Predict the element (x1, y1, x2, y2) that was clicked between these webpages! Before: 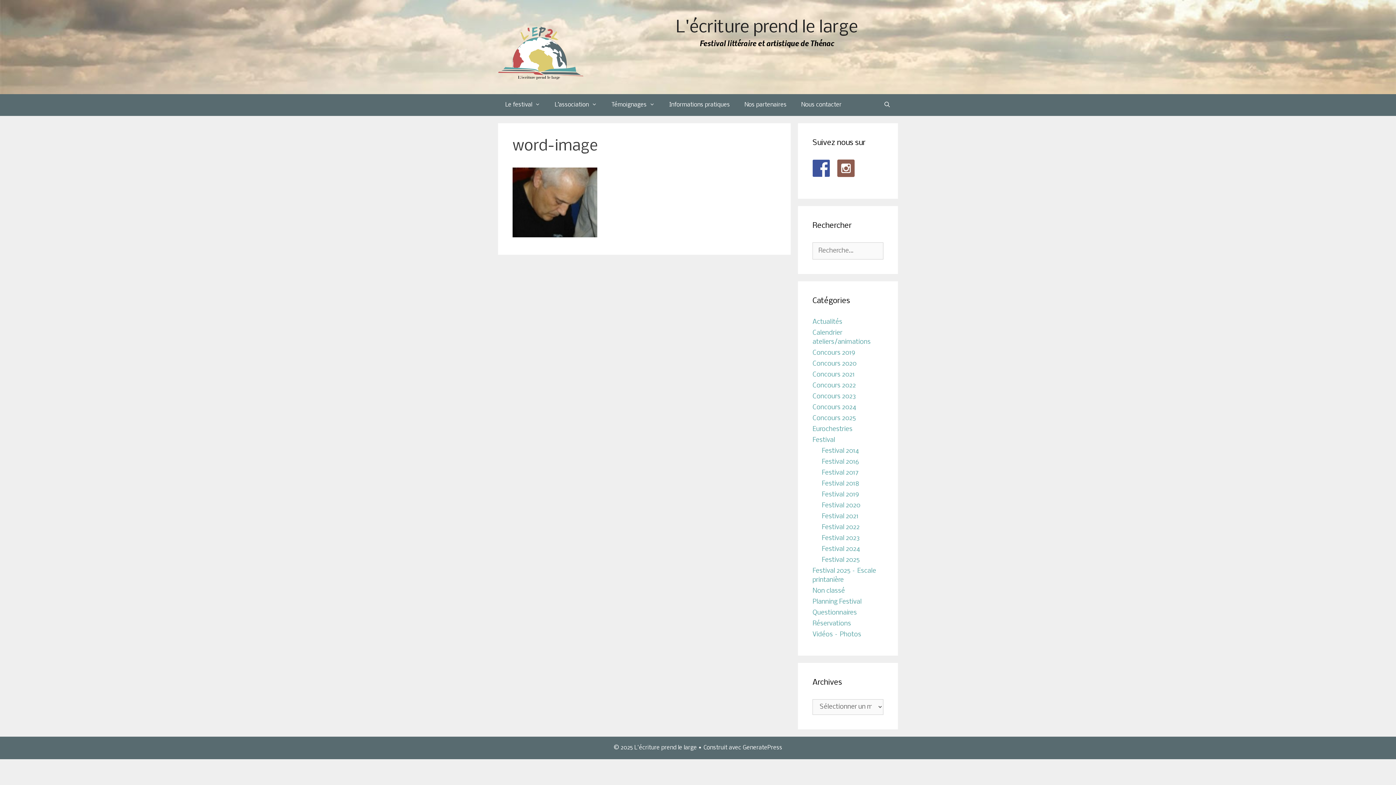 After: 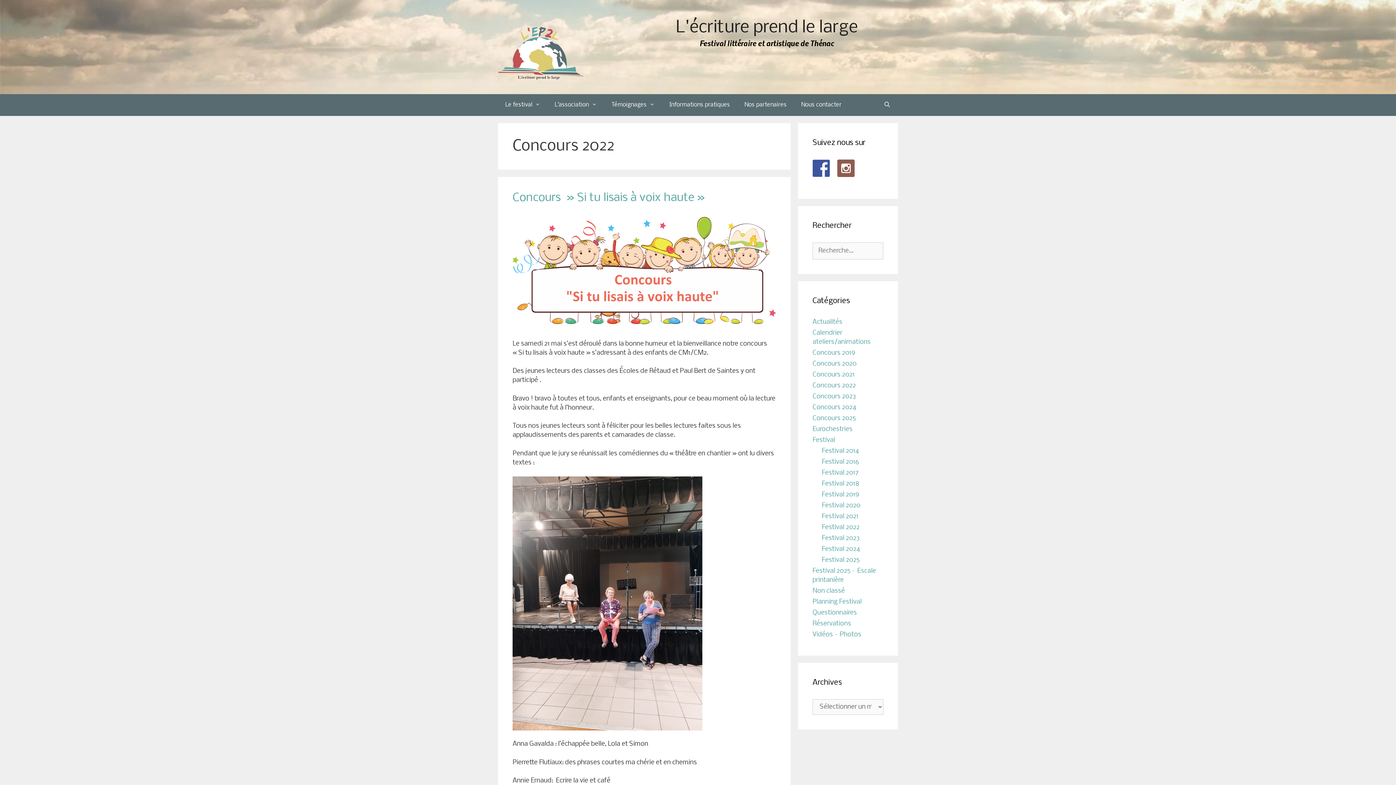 Action: bbox: (812, 382, 856, 389) label: Concours 2022